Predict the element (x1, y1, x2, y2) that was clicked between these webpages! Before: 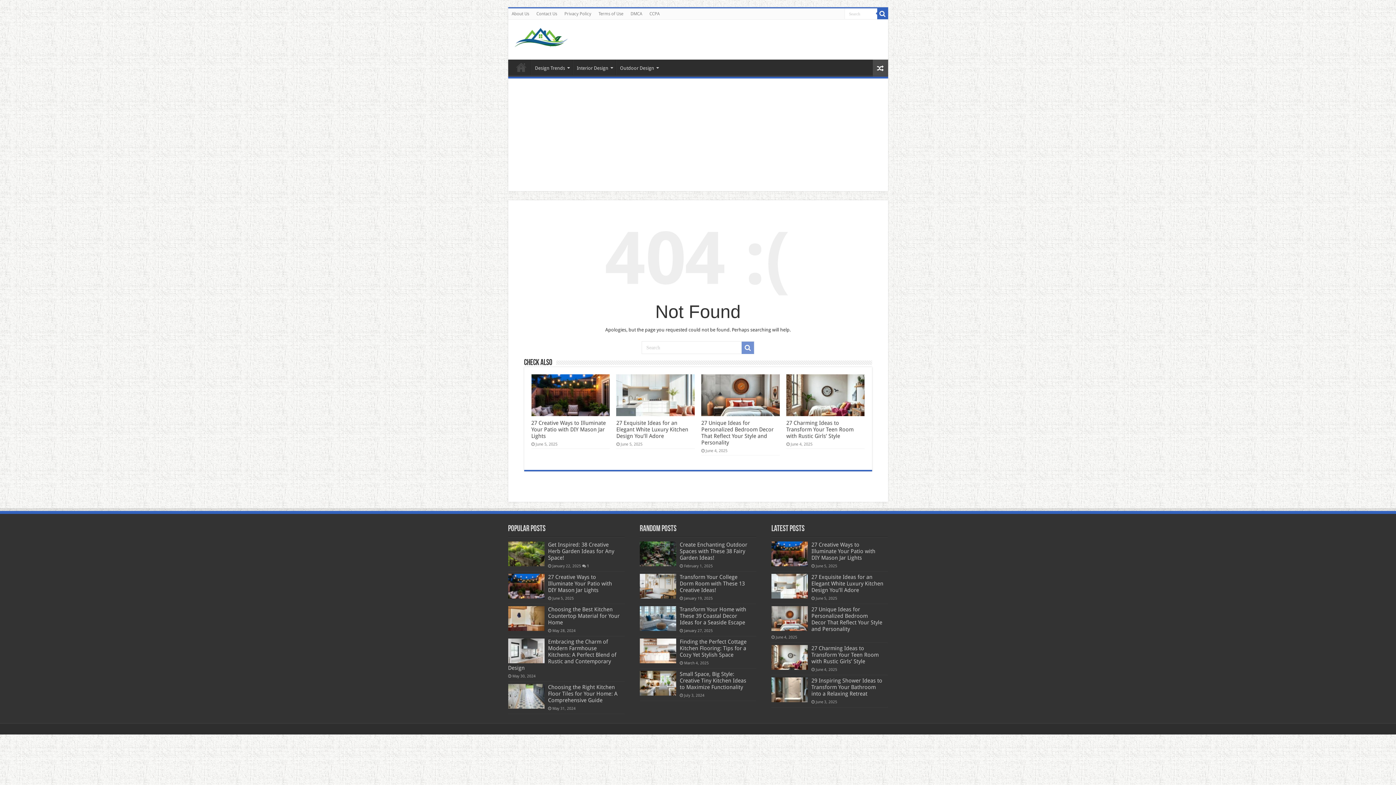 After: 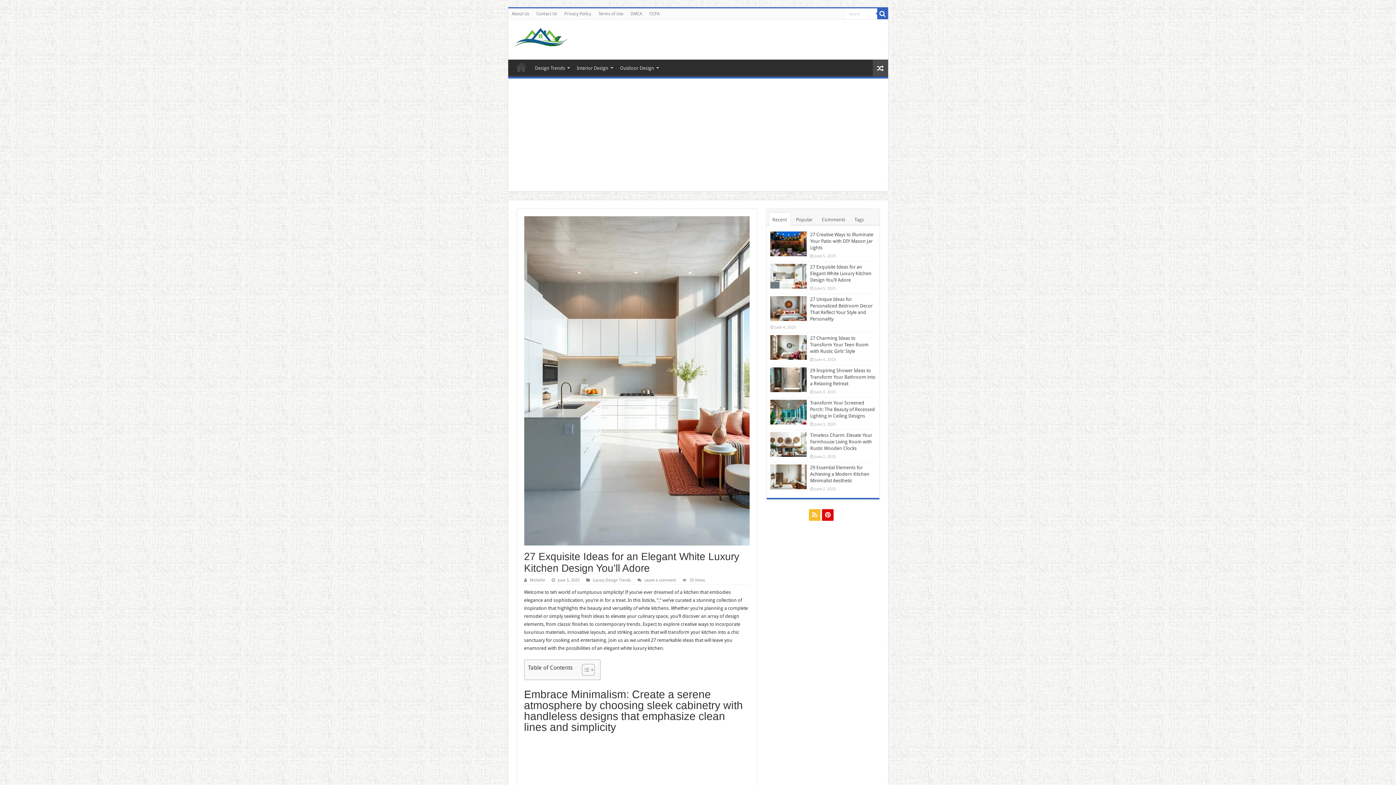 Action: bbox: (616, 374, 694, 416) label:  